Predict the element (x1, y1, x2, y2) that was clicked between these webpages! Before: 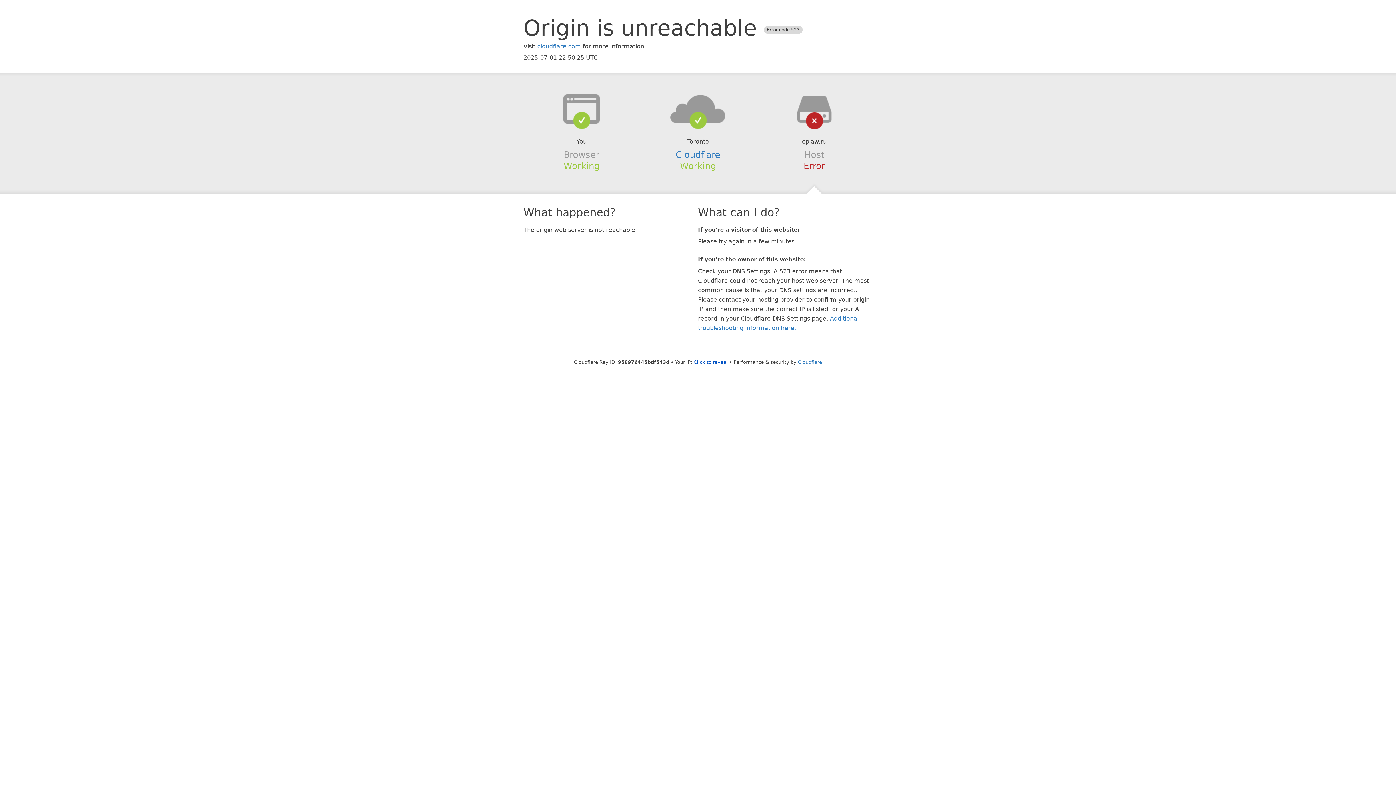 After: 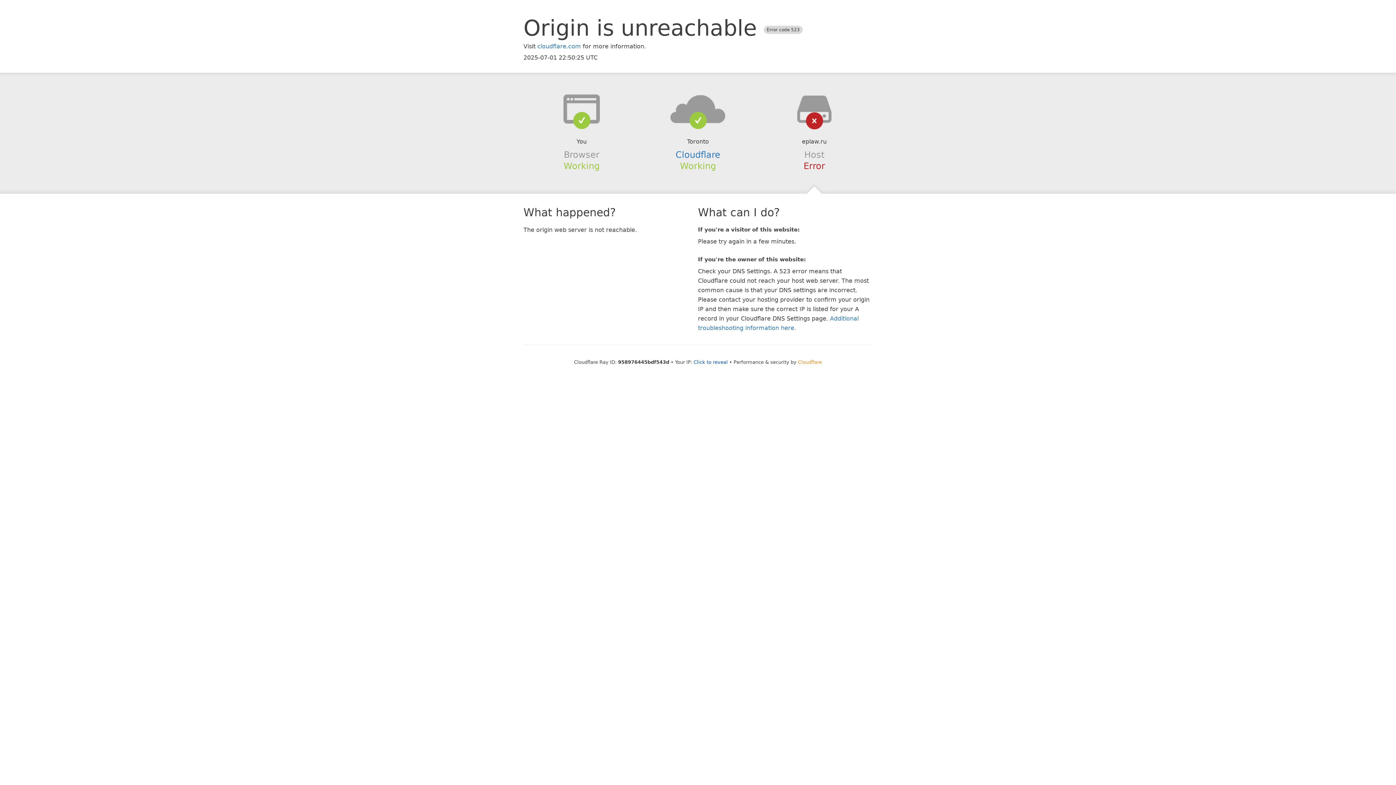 Action: label: Cloudflare bbox: (798, 359, 822, 364)